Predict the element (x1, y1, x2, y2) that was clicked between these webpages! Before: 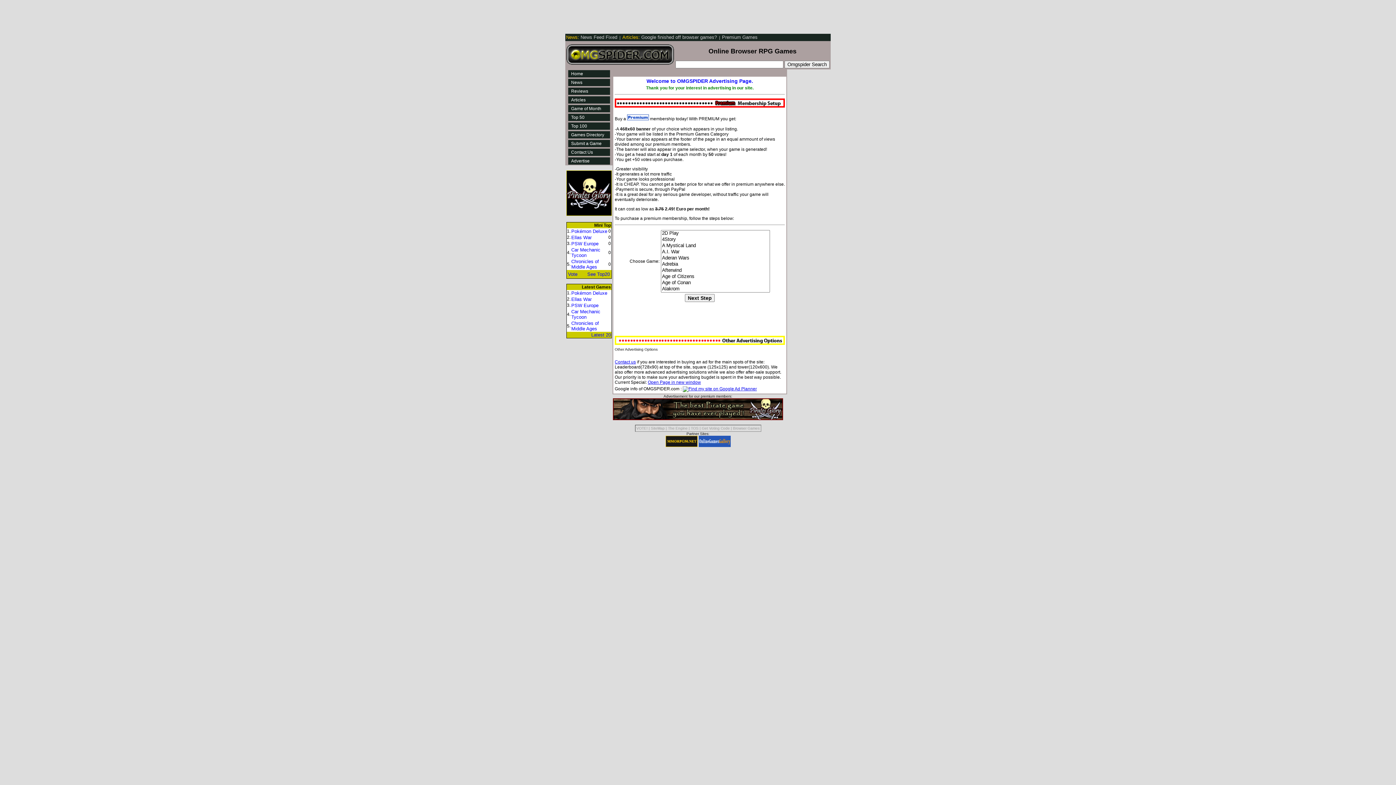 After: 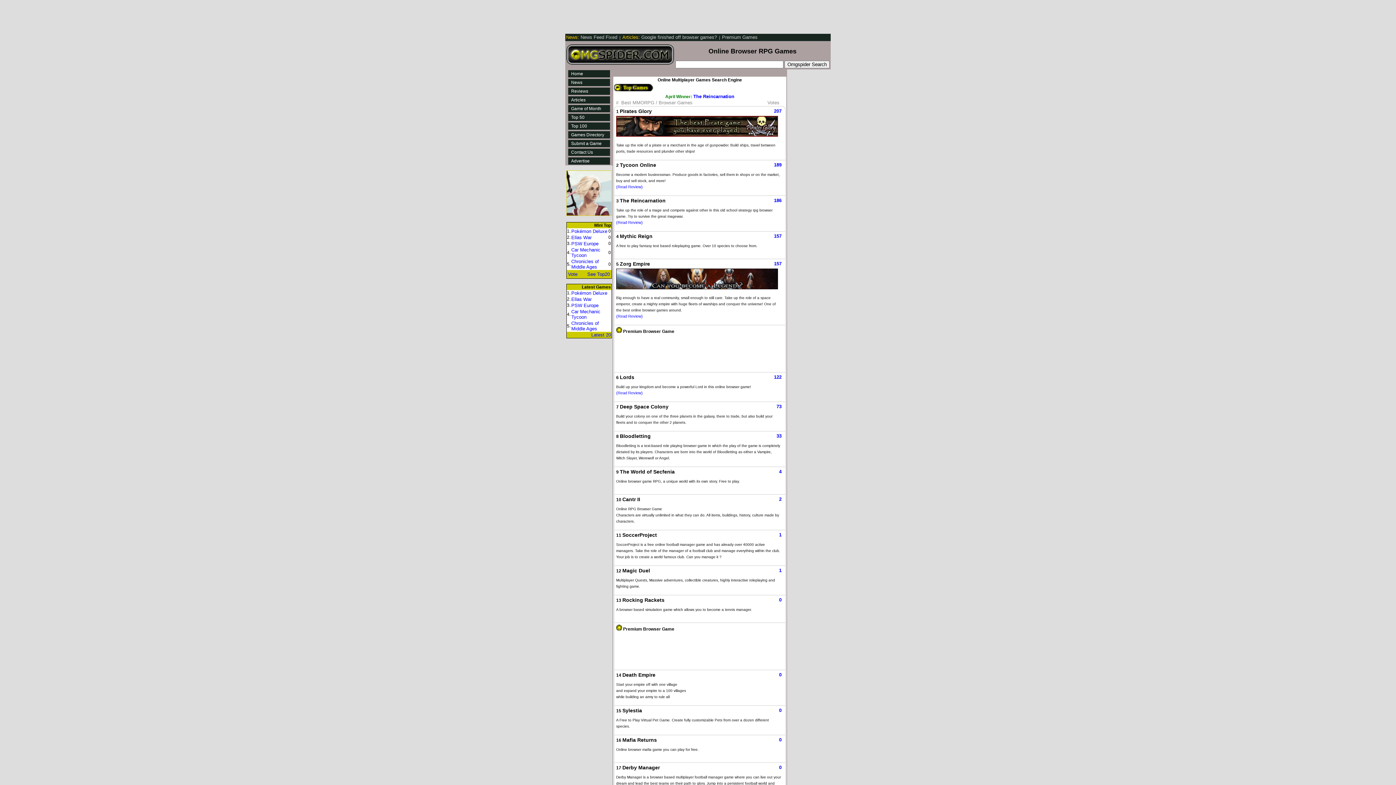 Action: bbox: (568, 113, 610, 121) label: Top 50